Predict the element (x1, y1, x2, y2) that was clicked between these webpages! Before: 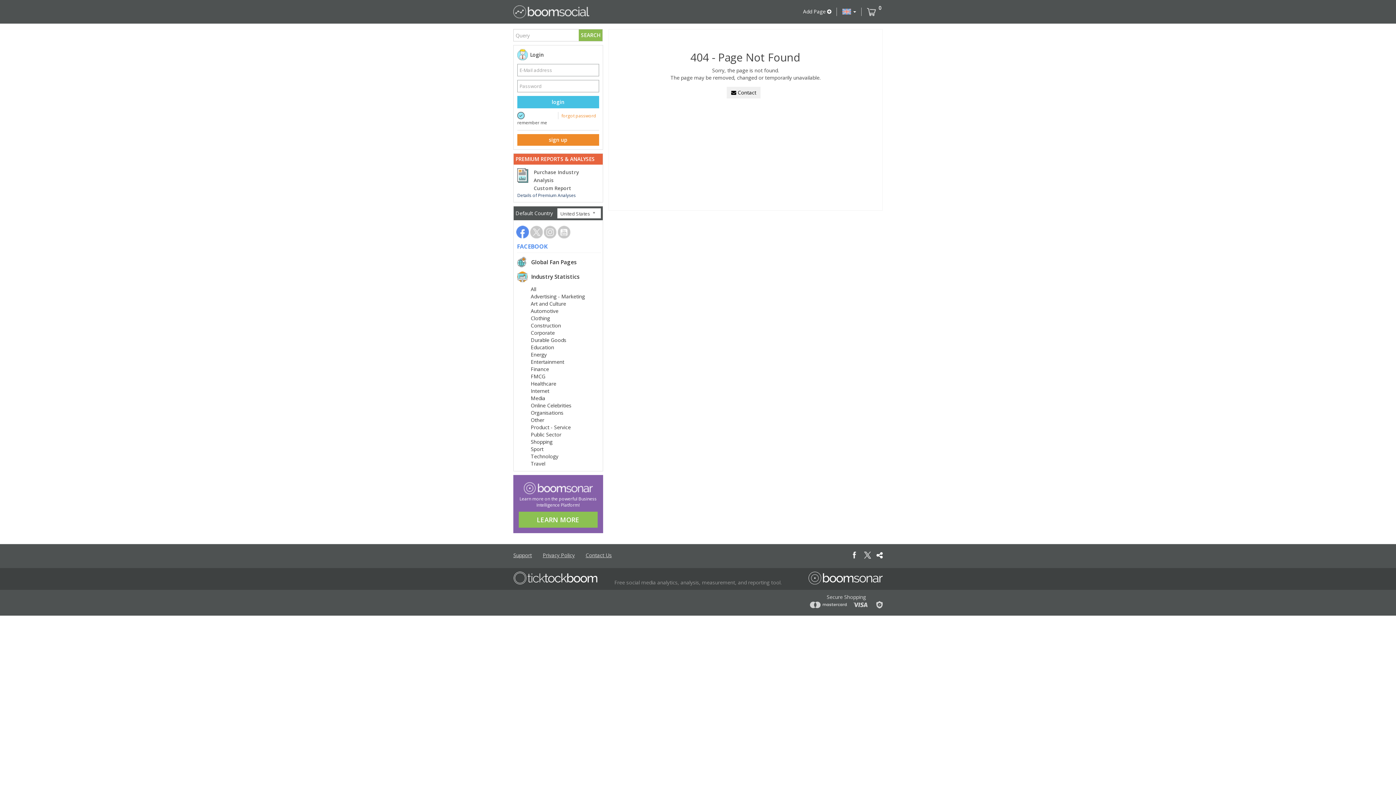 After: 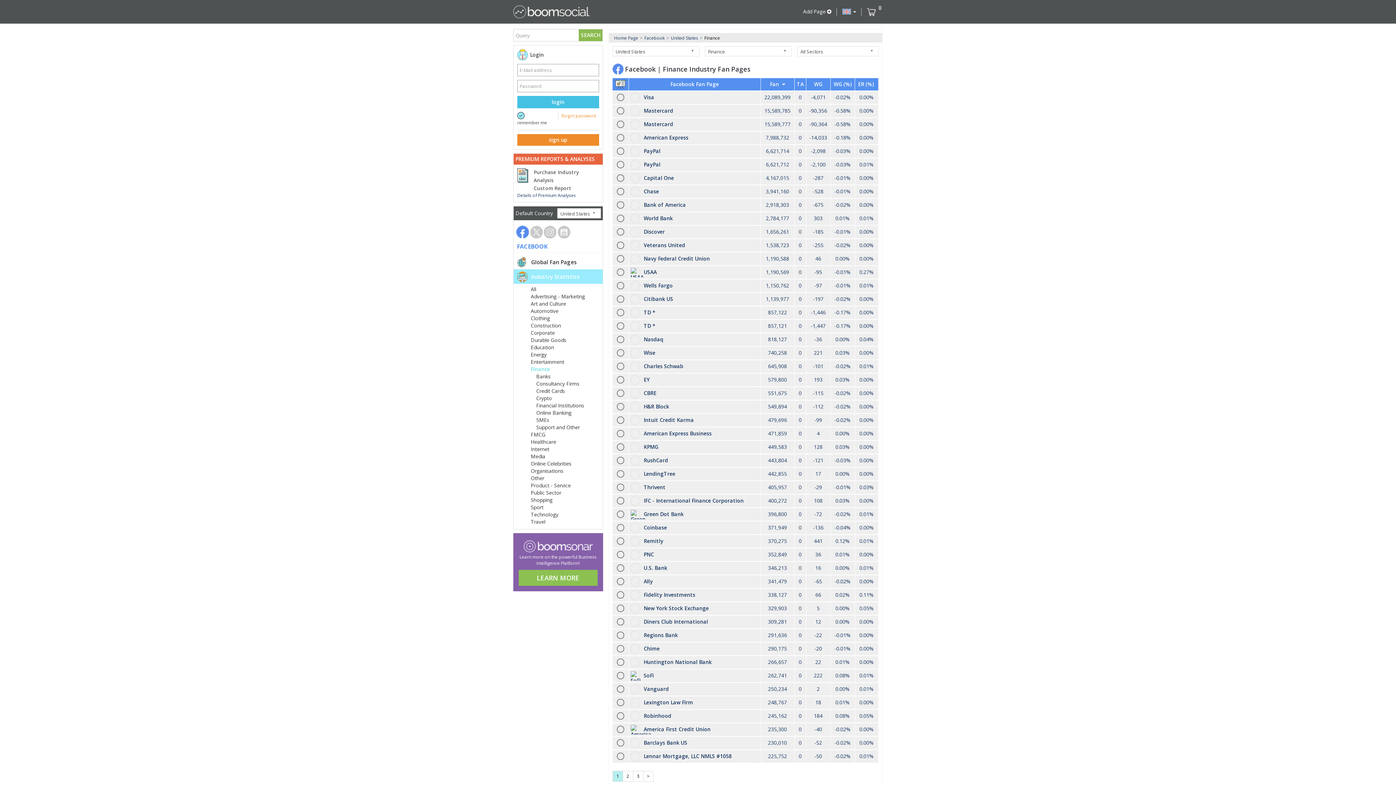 Action: bbox: (530, 365, 549, 372) label: Finance